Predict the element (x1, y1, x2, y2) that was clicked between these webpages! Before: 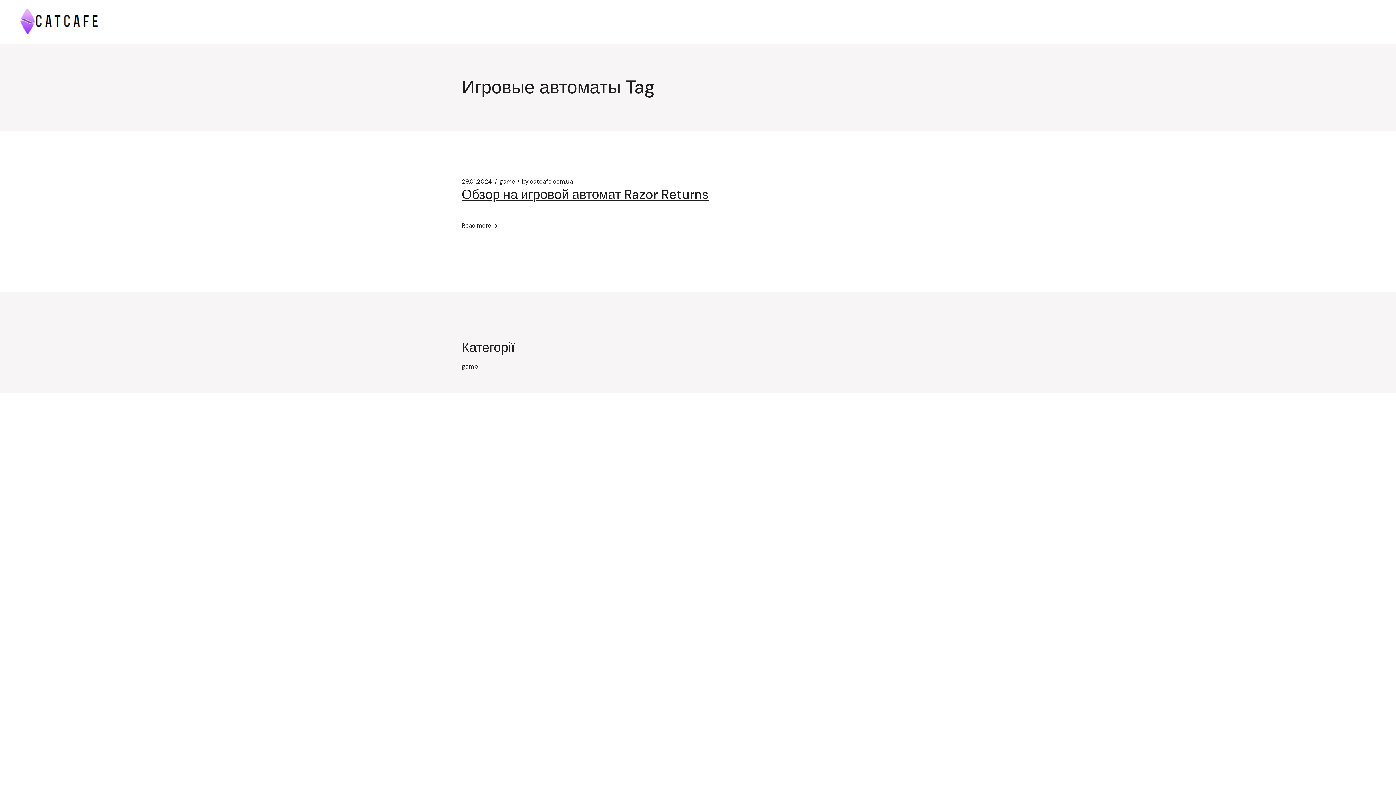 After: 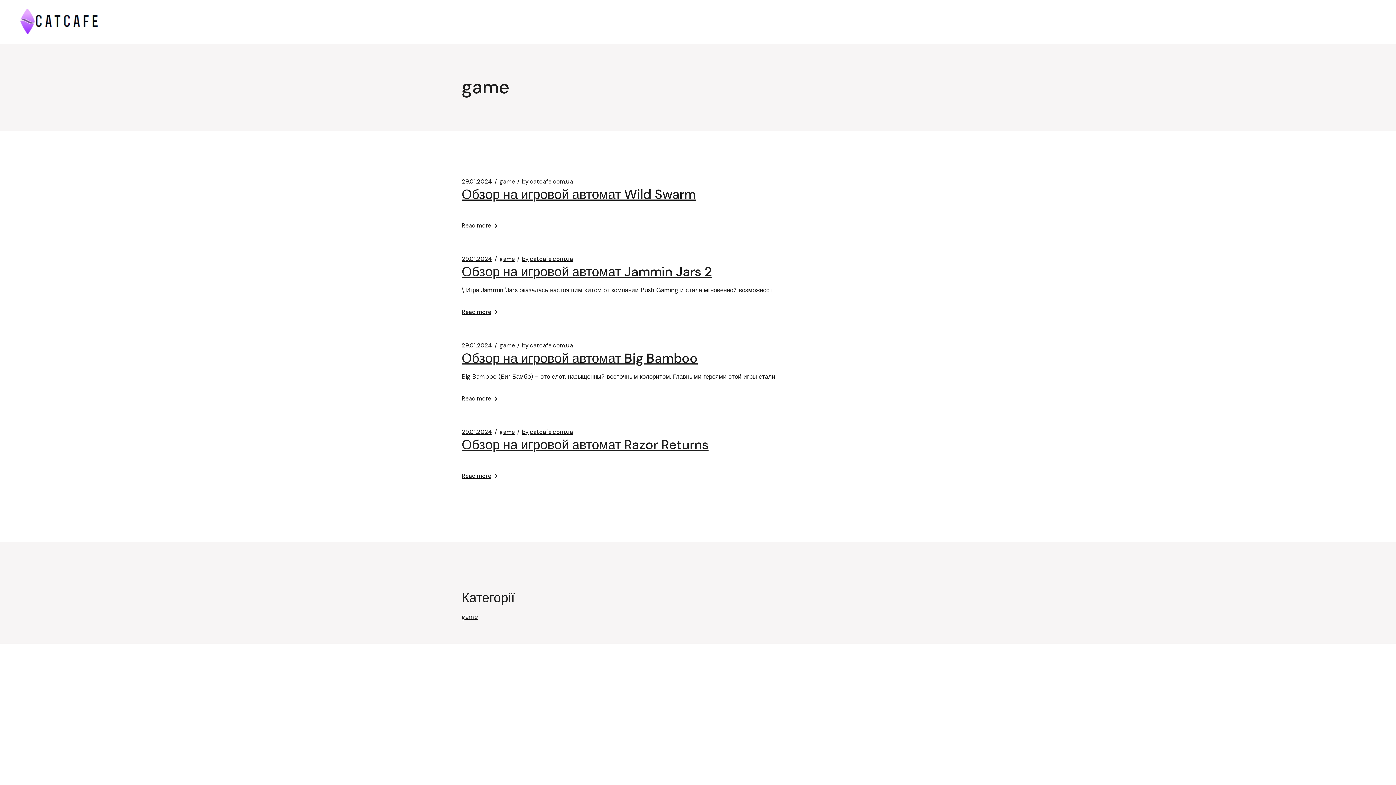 Action: label: game bbox: (461, 362, 478, 370)